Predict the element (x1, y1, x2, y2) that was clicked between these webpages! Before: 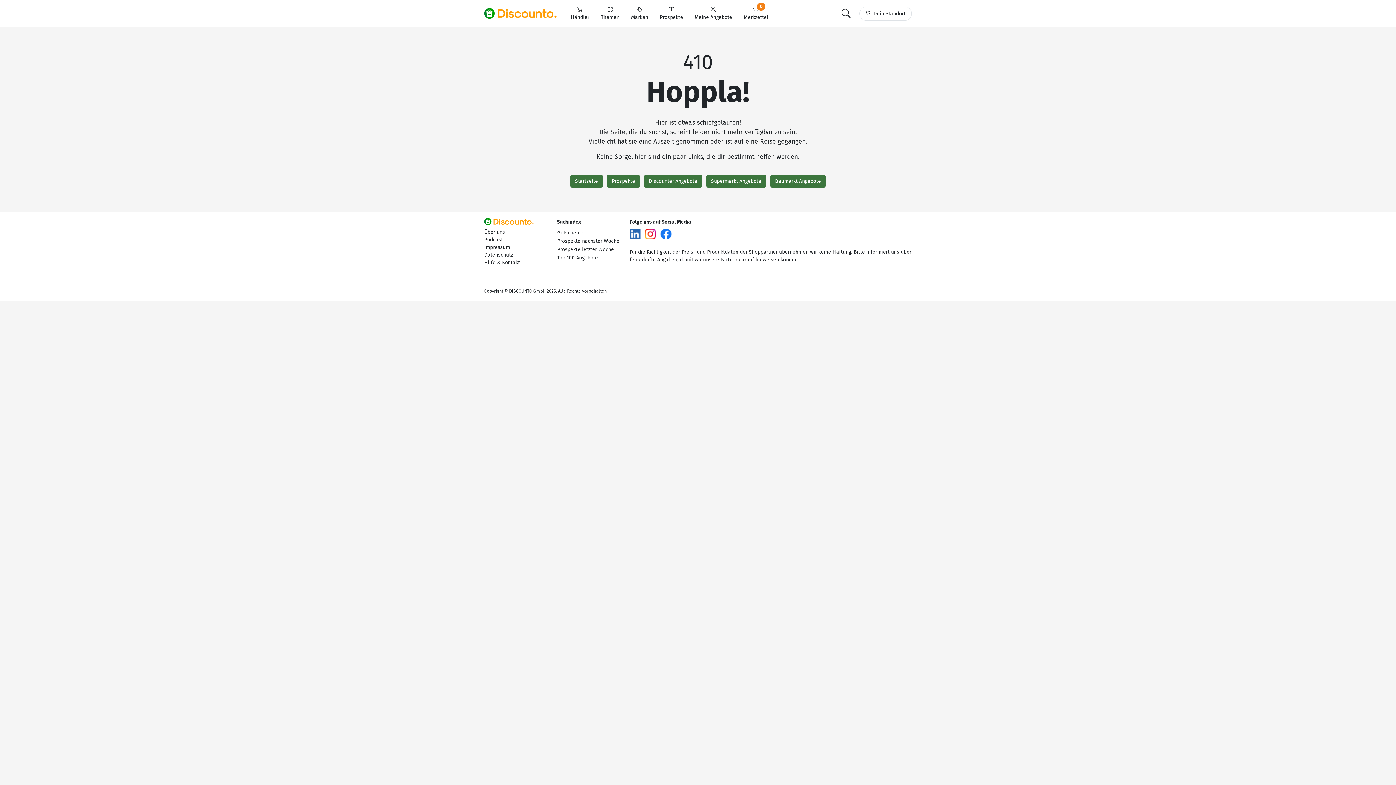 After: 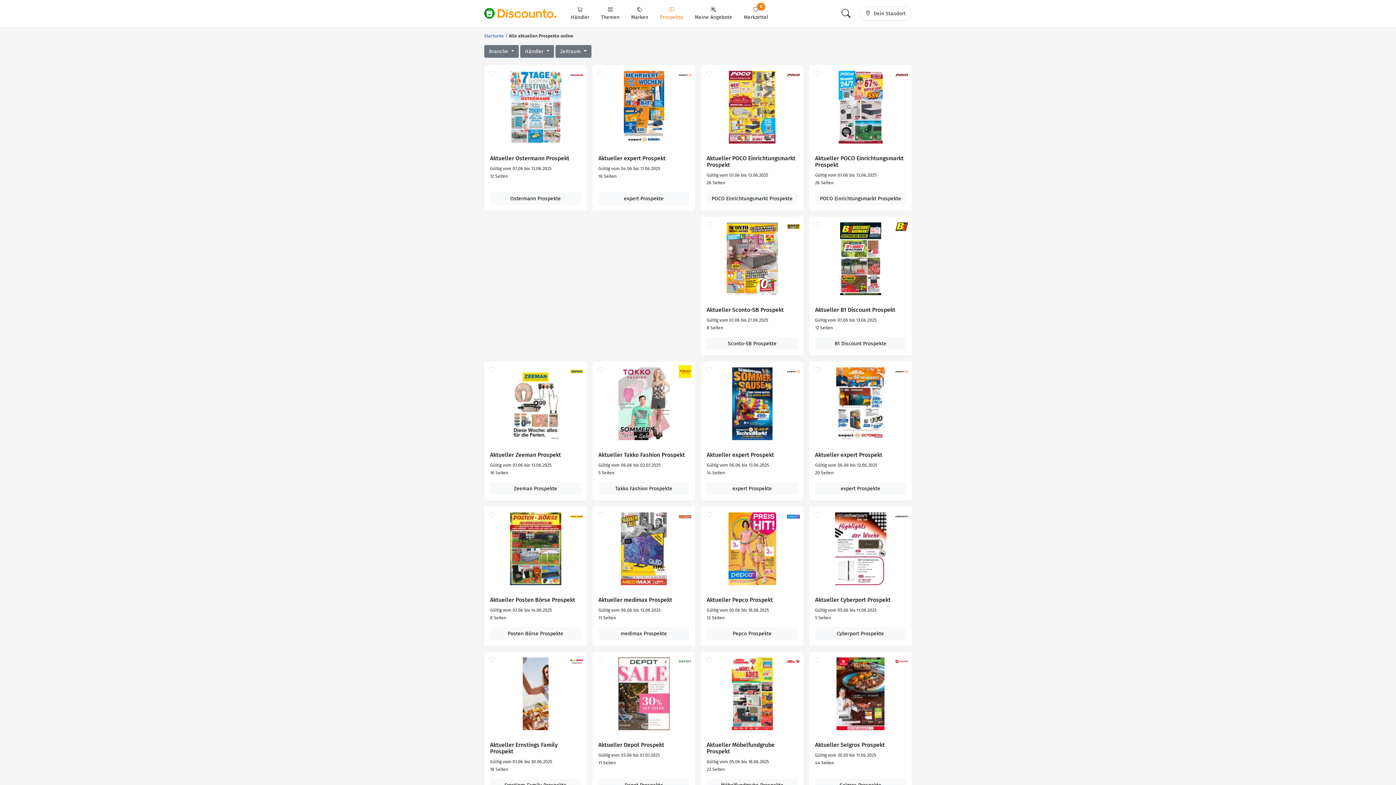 Action: bbox: (607, 174, 640, 187) label: Prospekte